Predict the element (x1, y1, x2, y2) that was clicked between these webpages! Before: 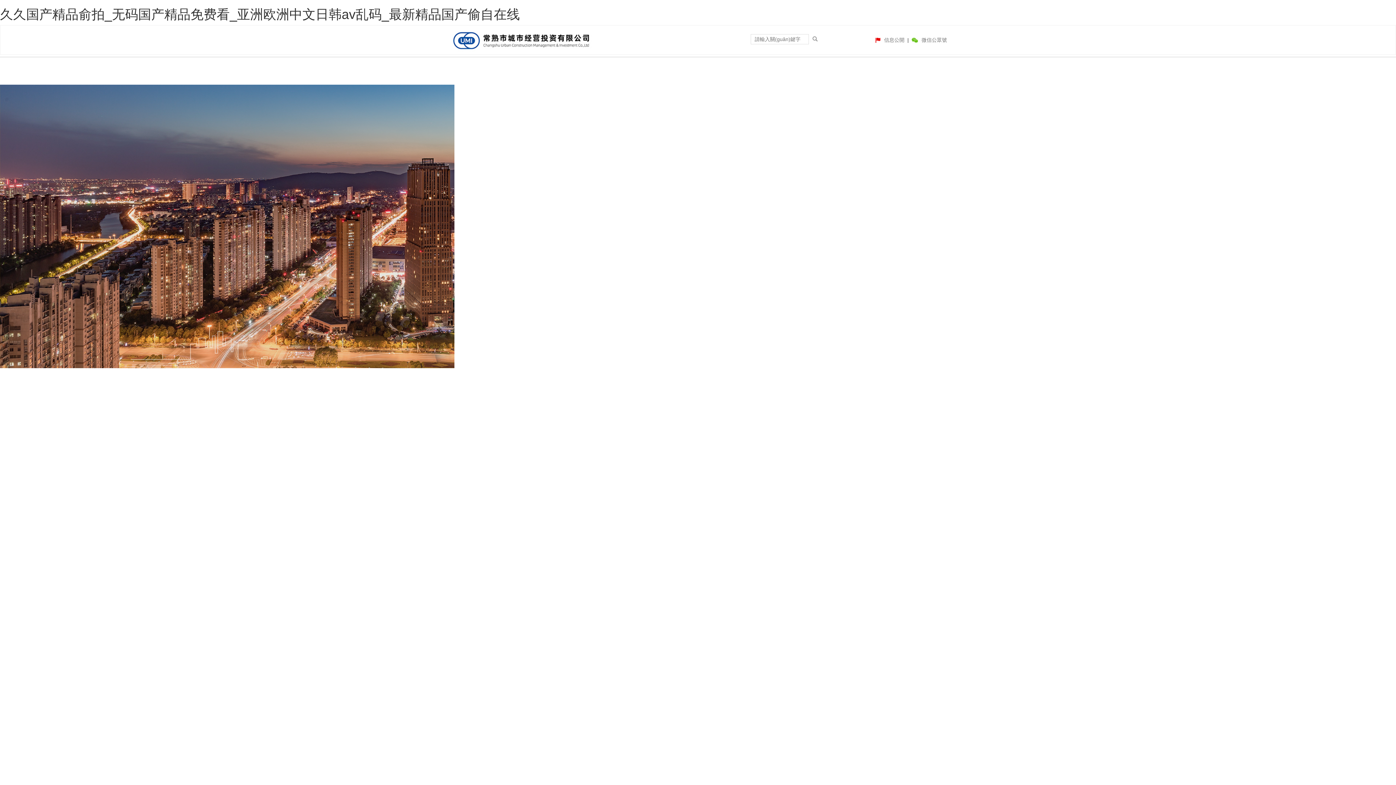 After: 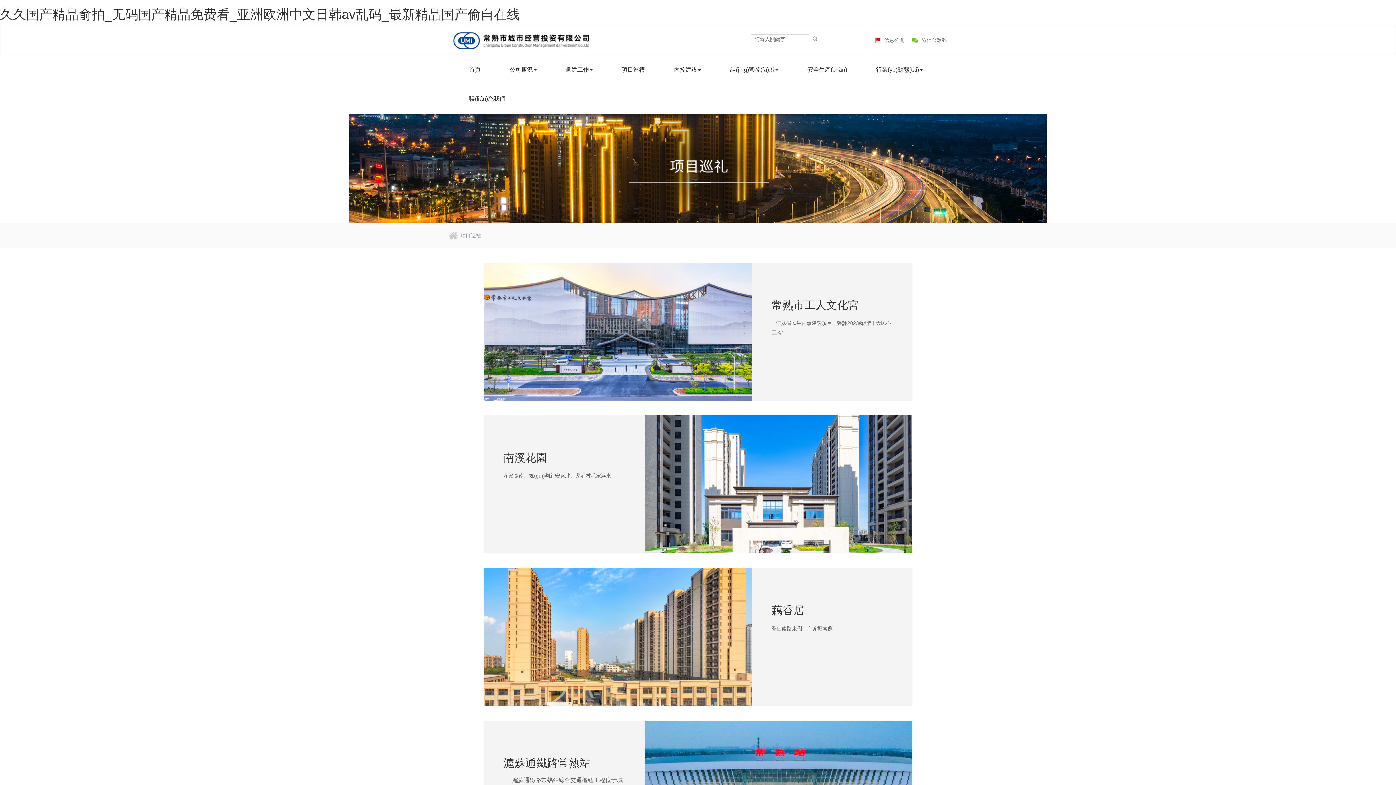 Action: bbox: (607, 55, 659, 84) label: 項目巡禮